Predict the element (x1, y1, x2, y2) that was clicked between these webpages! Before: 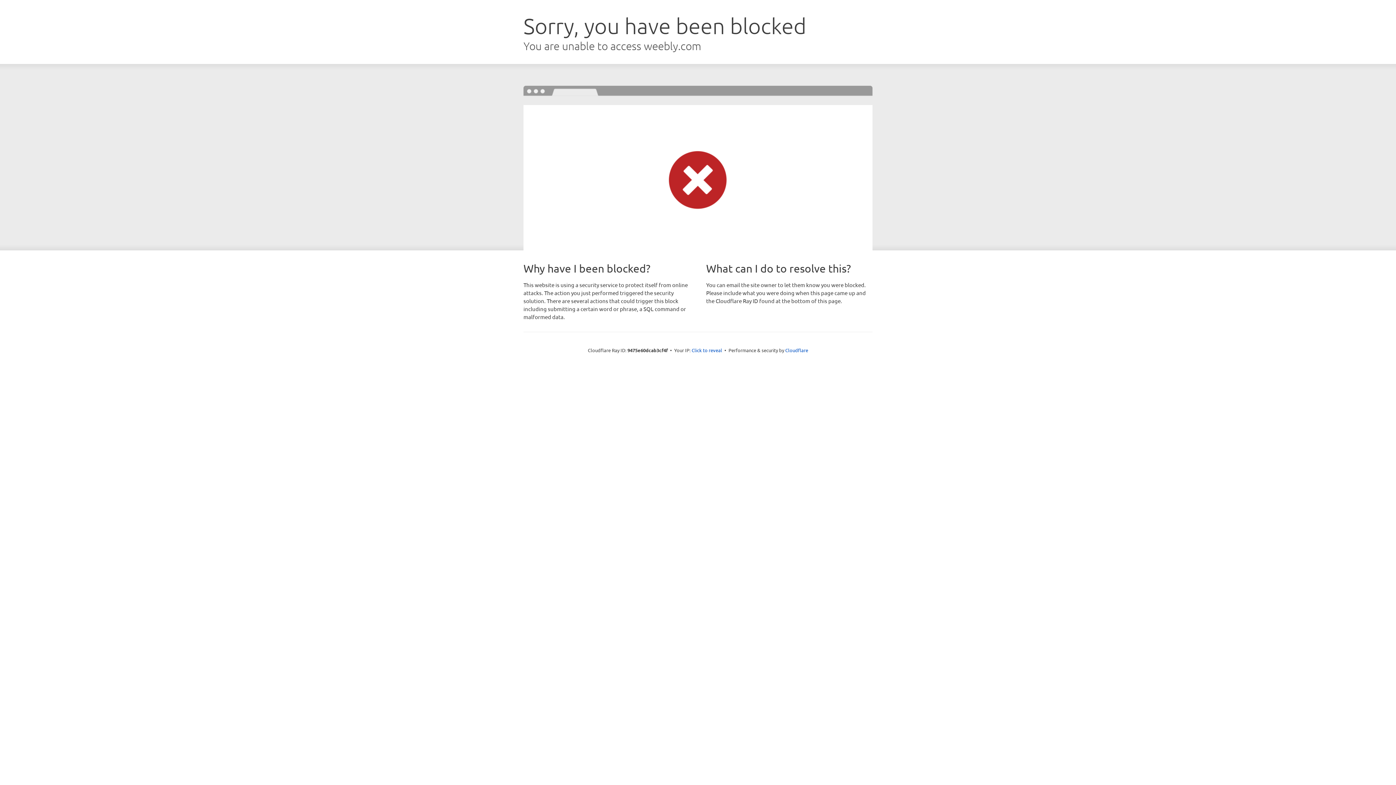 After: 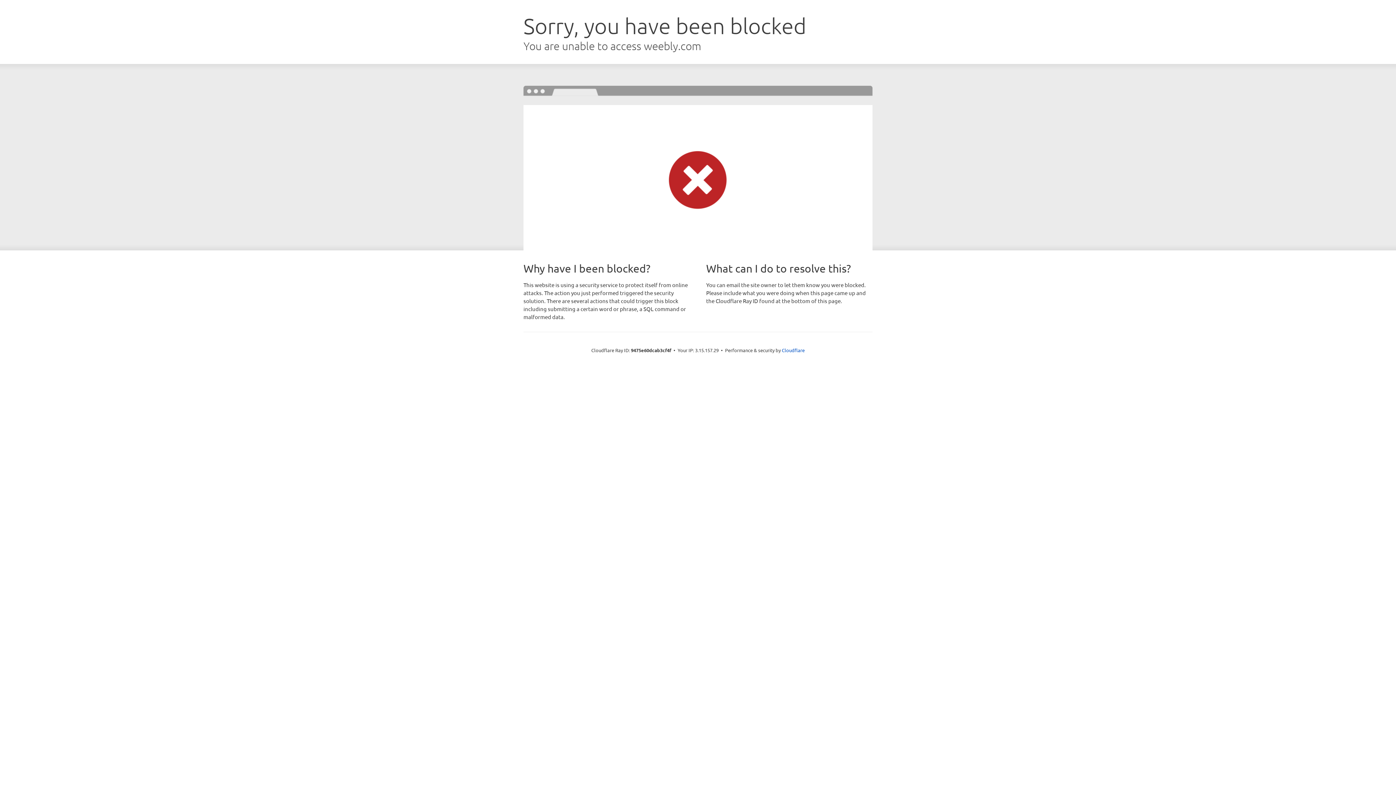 Action: label: Click to reveal bbox: (691, 346, 722, 353)